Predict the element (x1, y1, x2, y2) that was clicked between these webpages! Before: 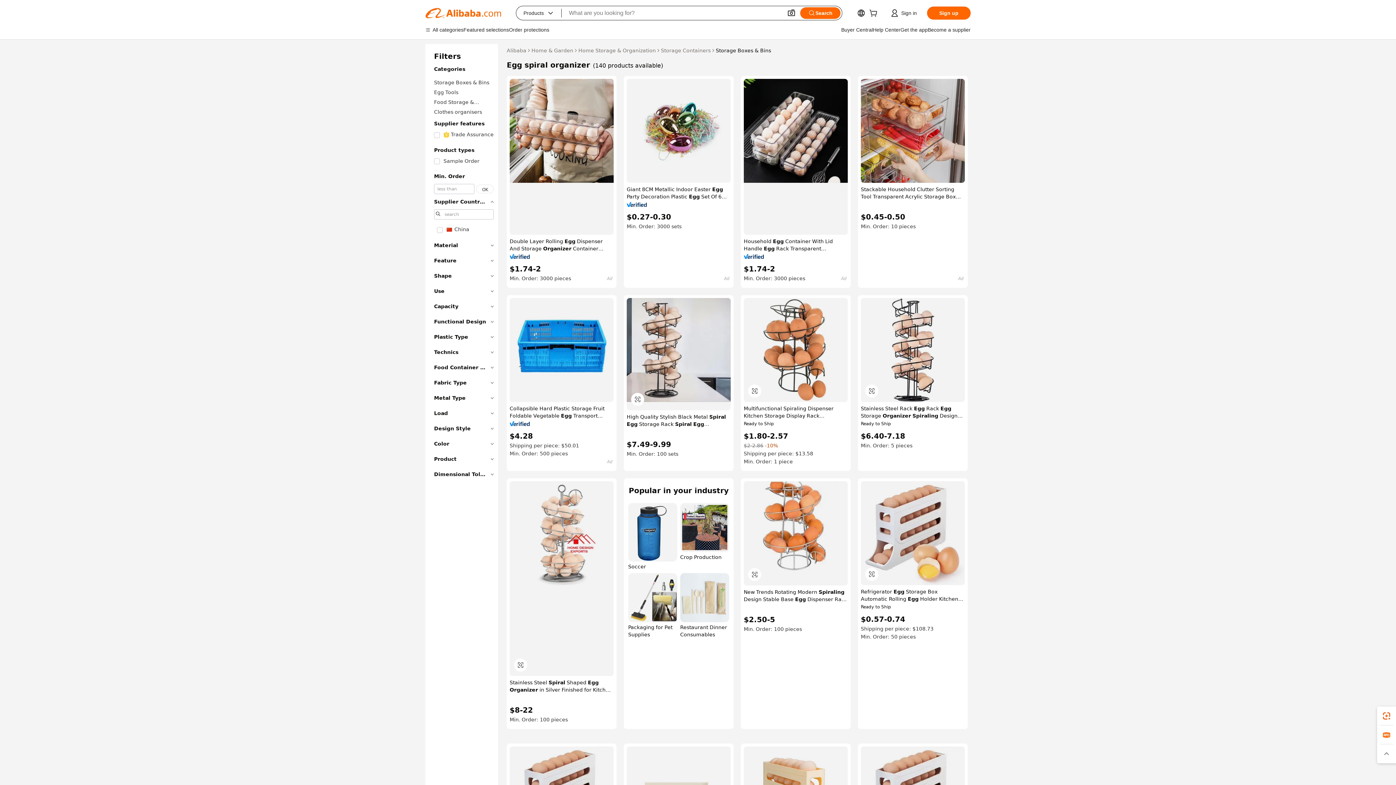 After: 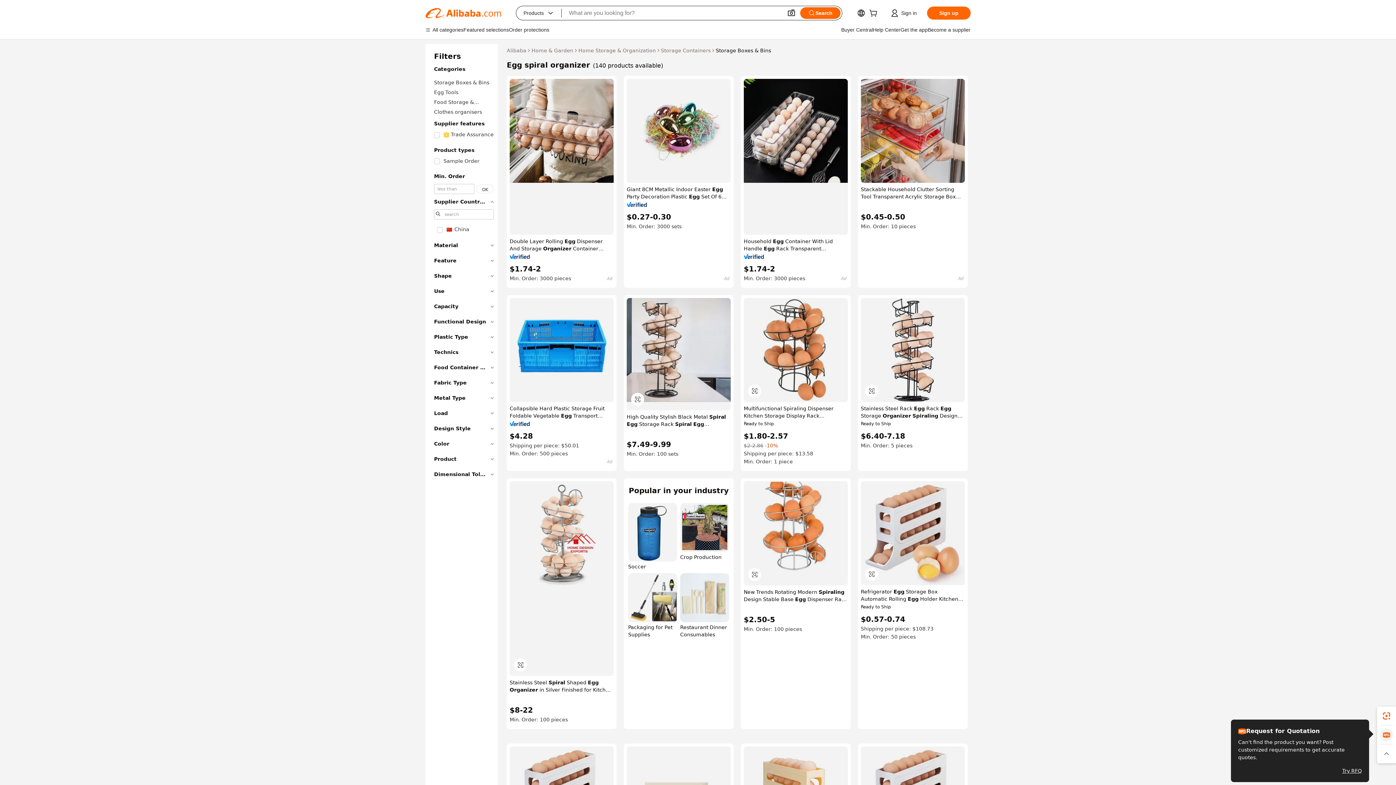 Action: bbox: (1377, 725, 1396, 744)